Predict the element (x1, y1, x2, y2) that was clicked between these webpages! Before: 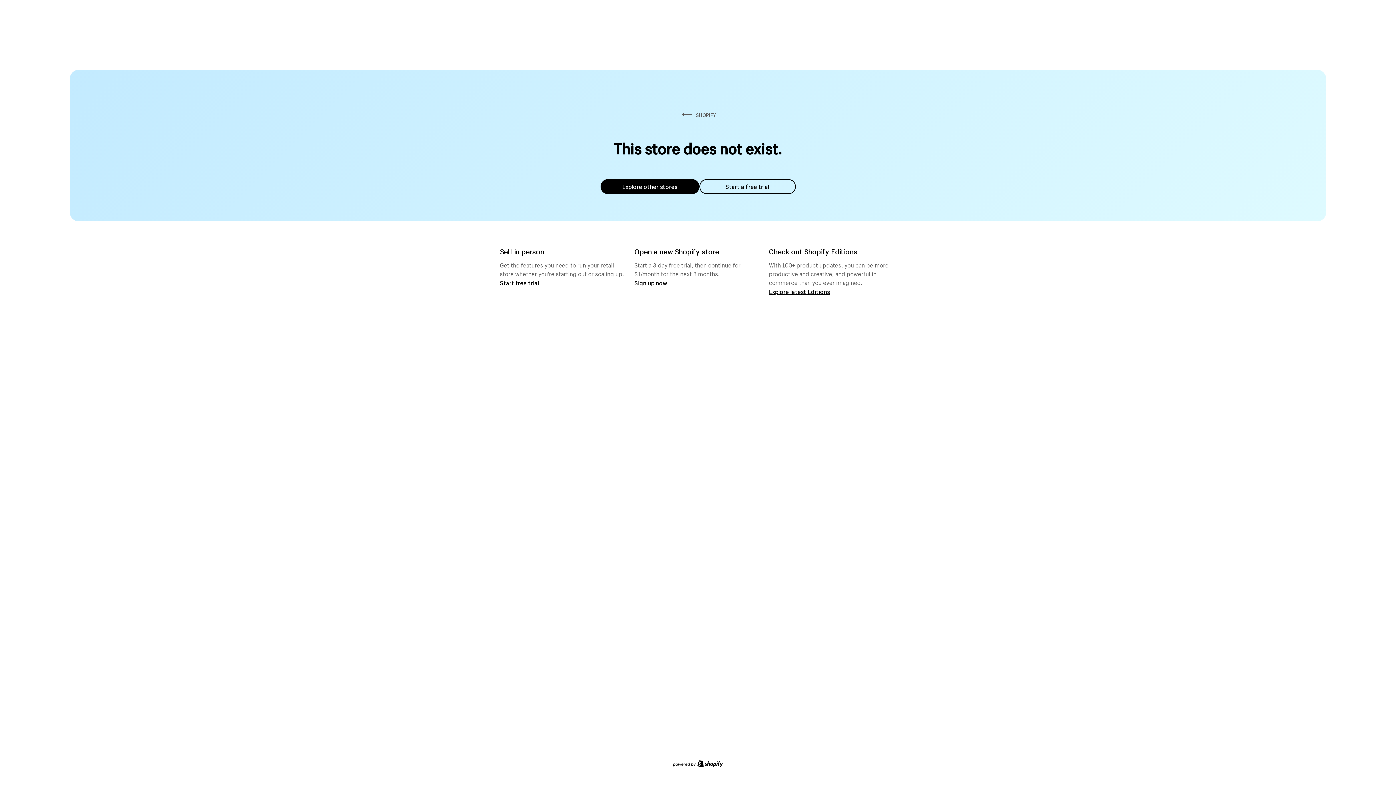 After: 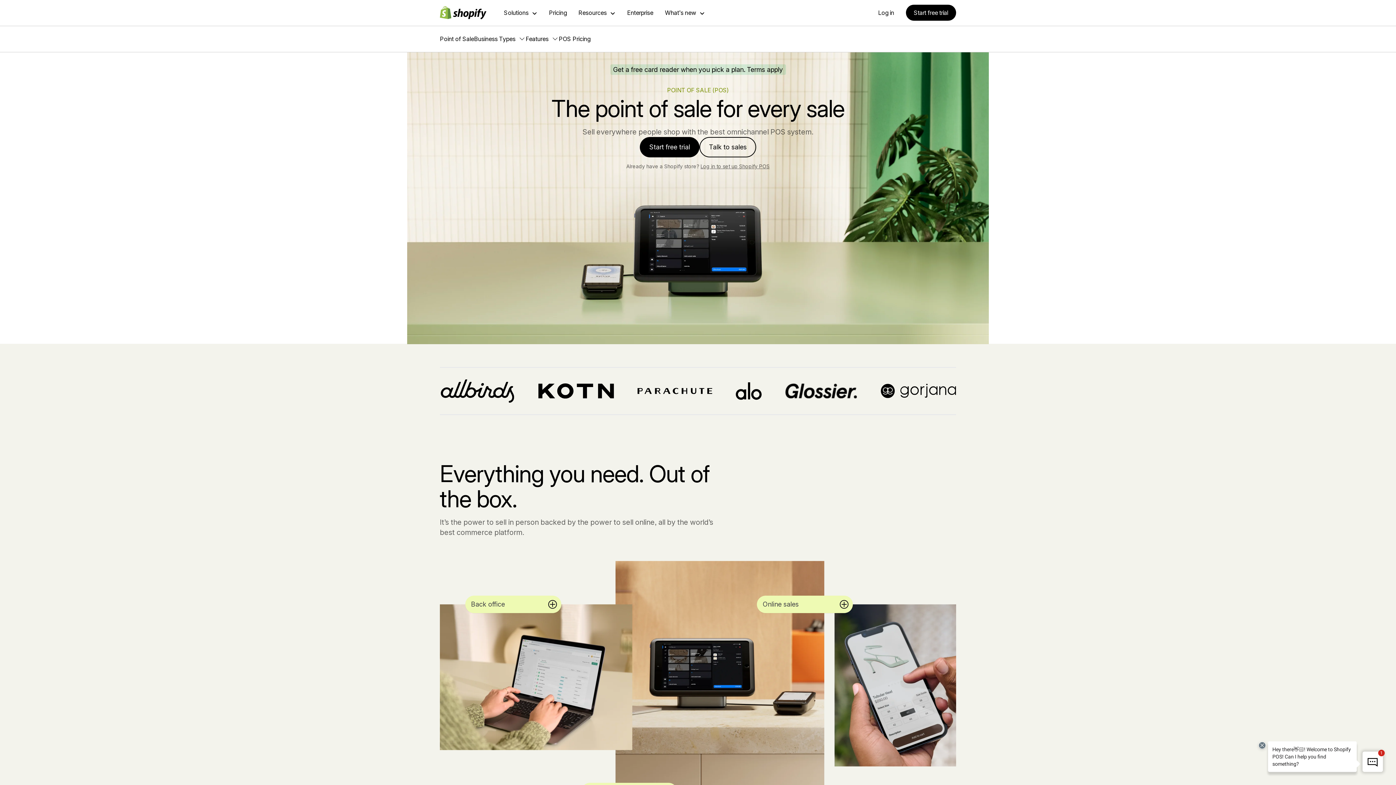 Action: label: Start free trial bbox: (500, 279, 539, 286)